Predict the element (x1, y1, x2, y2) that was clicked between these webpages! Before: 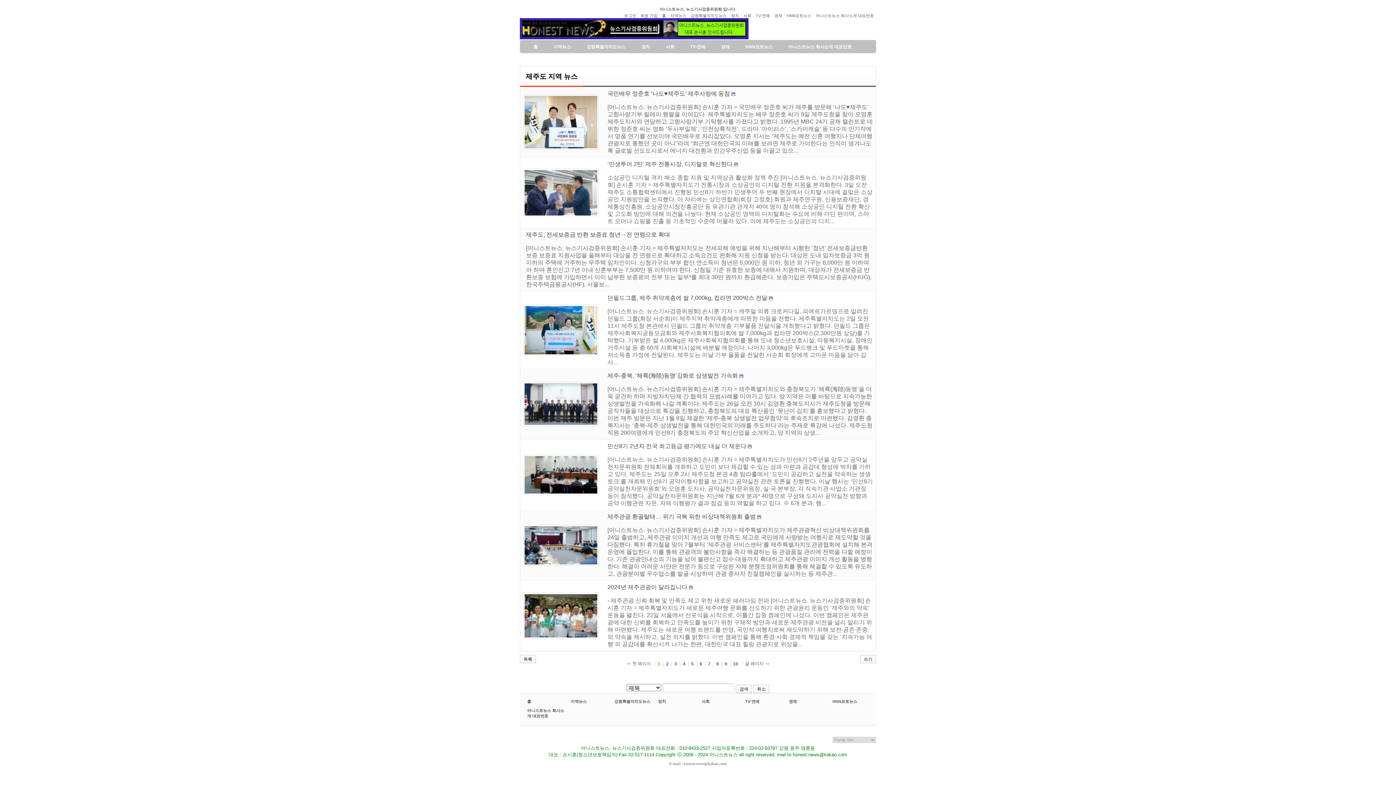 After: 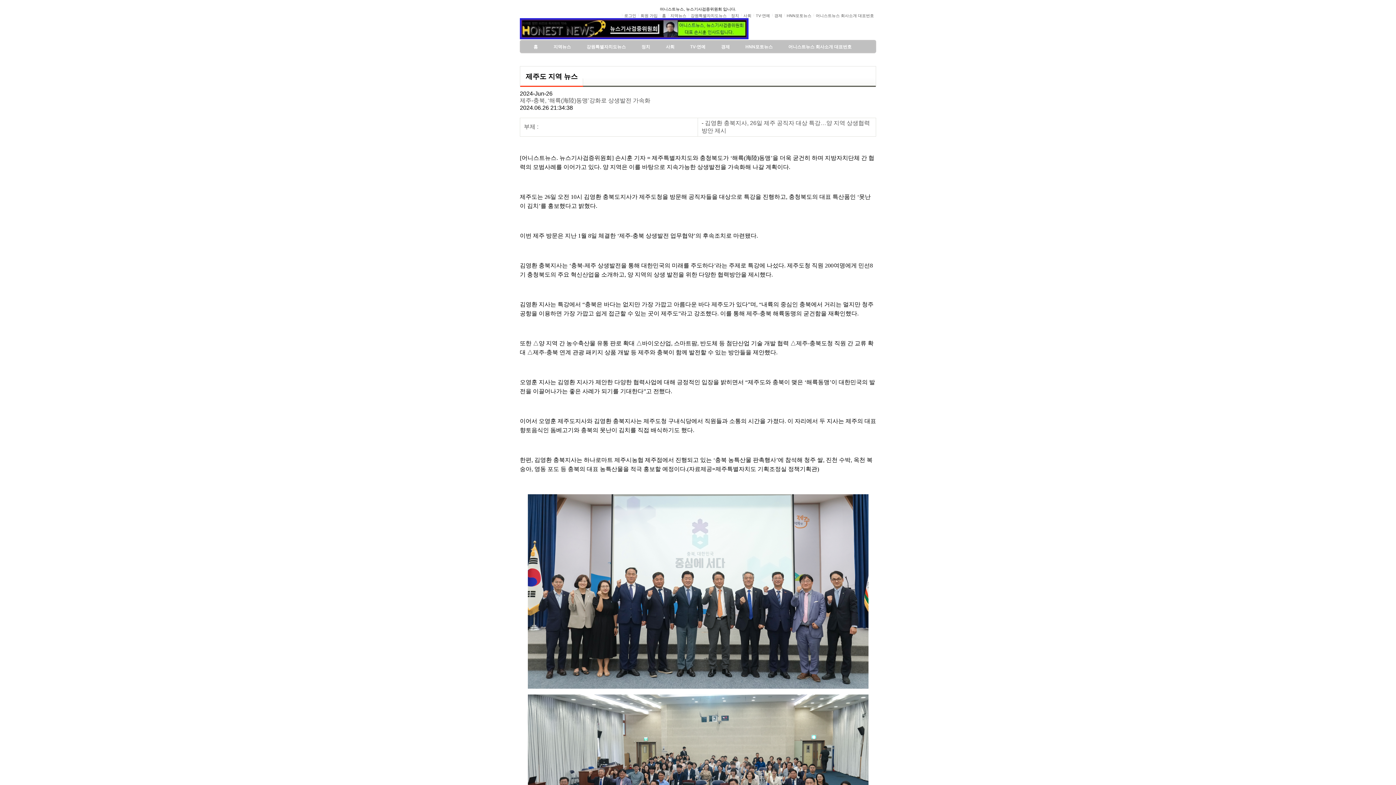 Action: label: 제주-충북, ‘해륙(海陸)동맹’강화로 상생발전 가속화 bbox: (607, 372, 738, 378)